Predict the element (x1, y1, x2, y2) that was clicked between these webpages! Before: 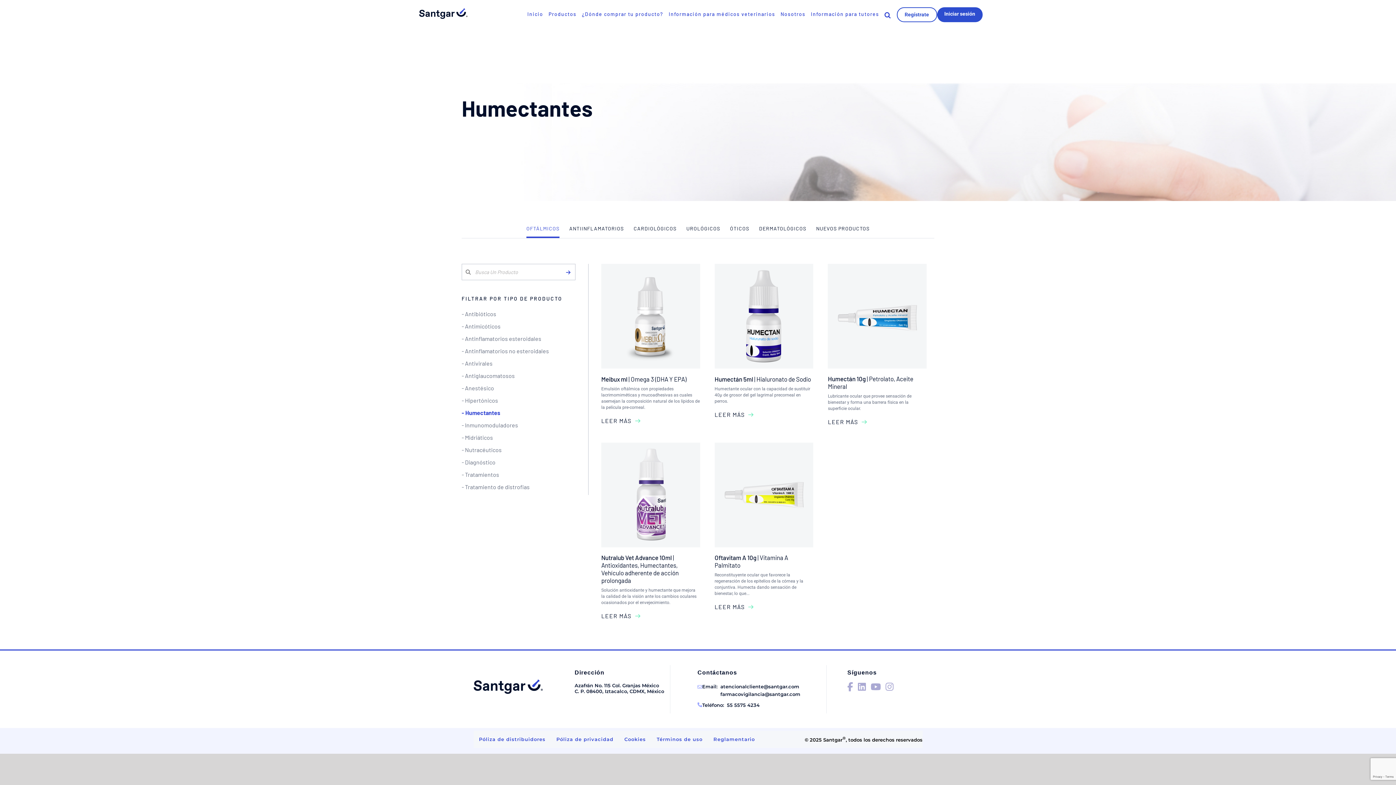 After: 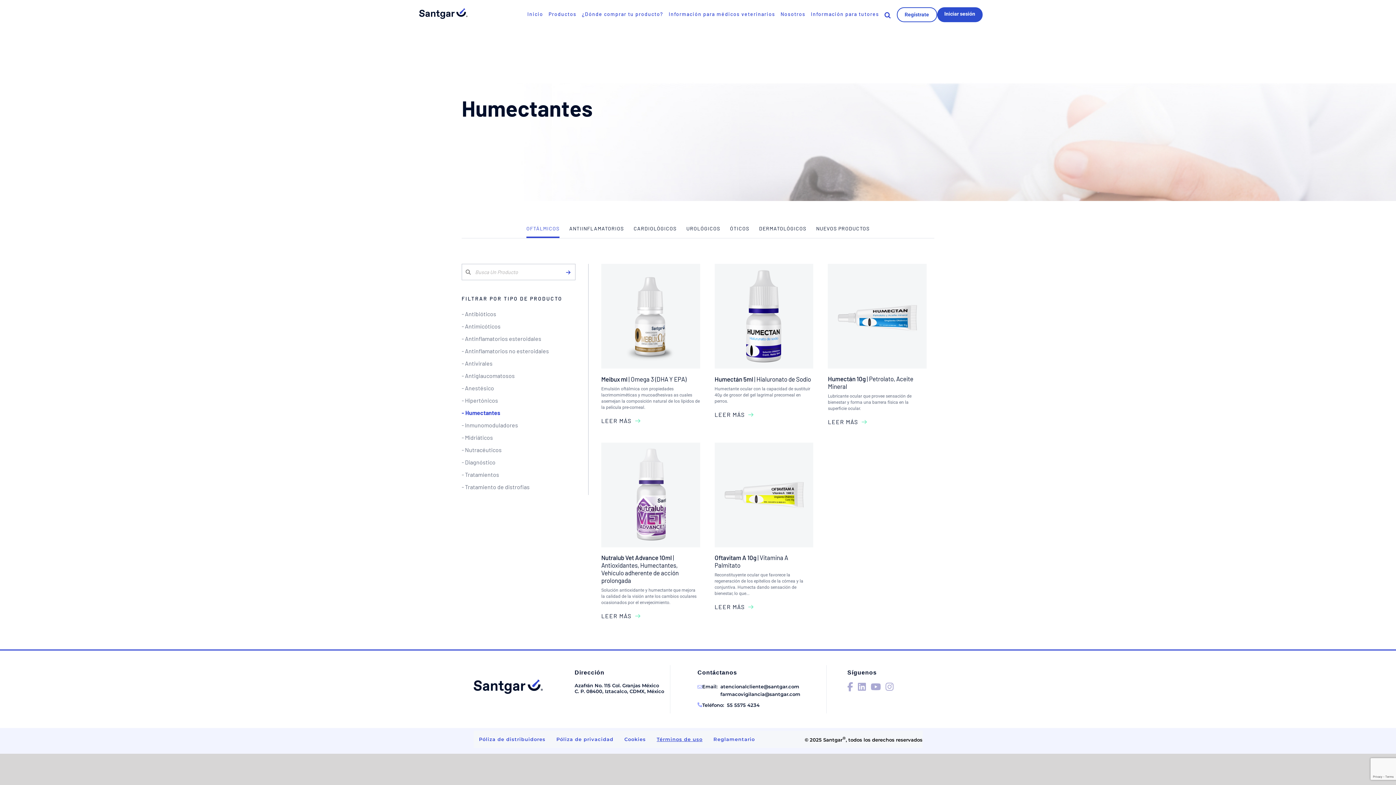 Action: bbox: (656, 736, 702, 742) label: Términos de uso